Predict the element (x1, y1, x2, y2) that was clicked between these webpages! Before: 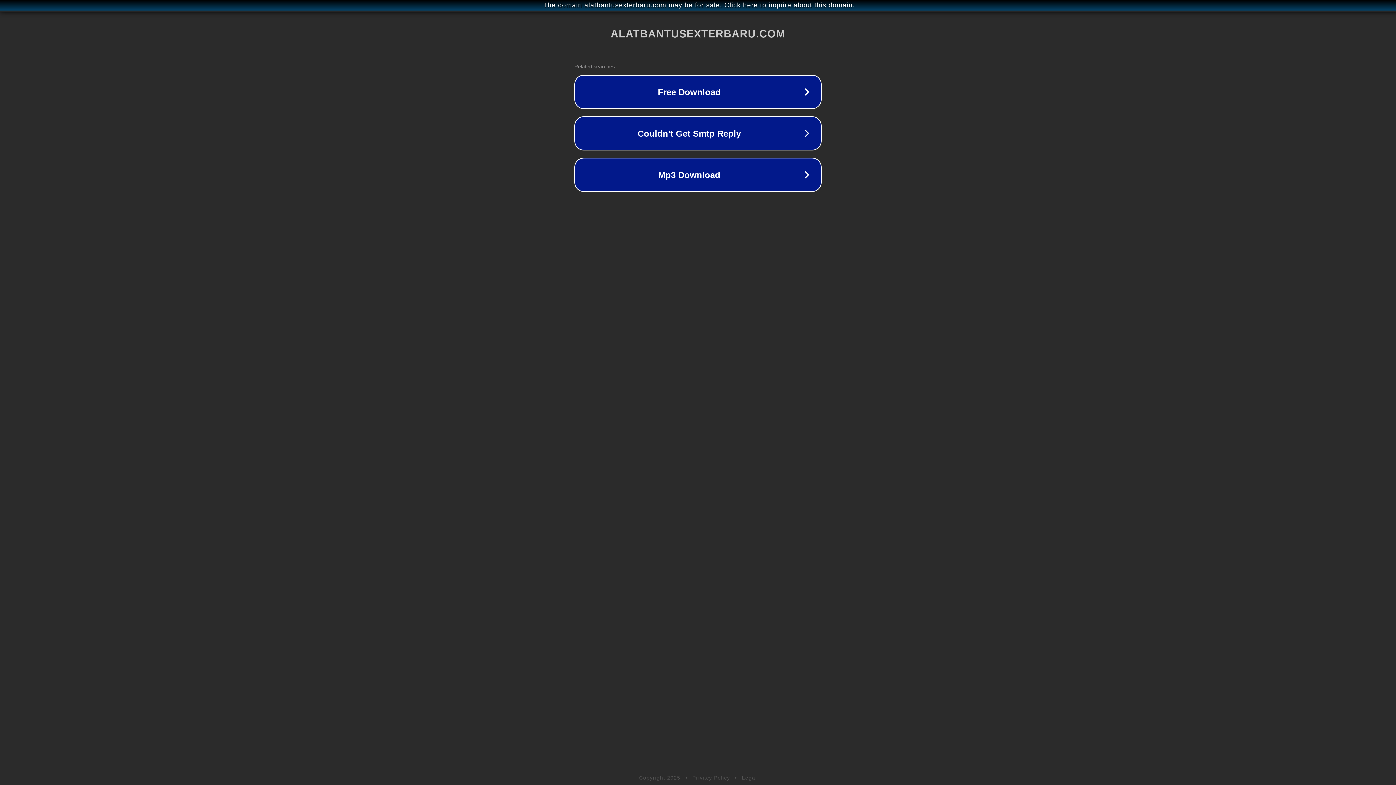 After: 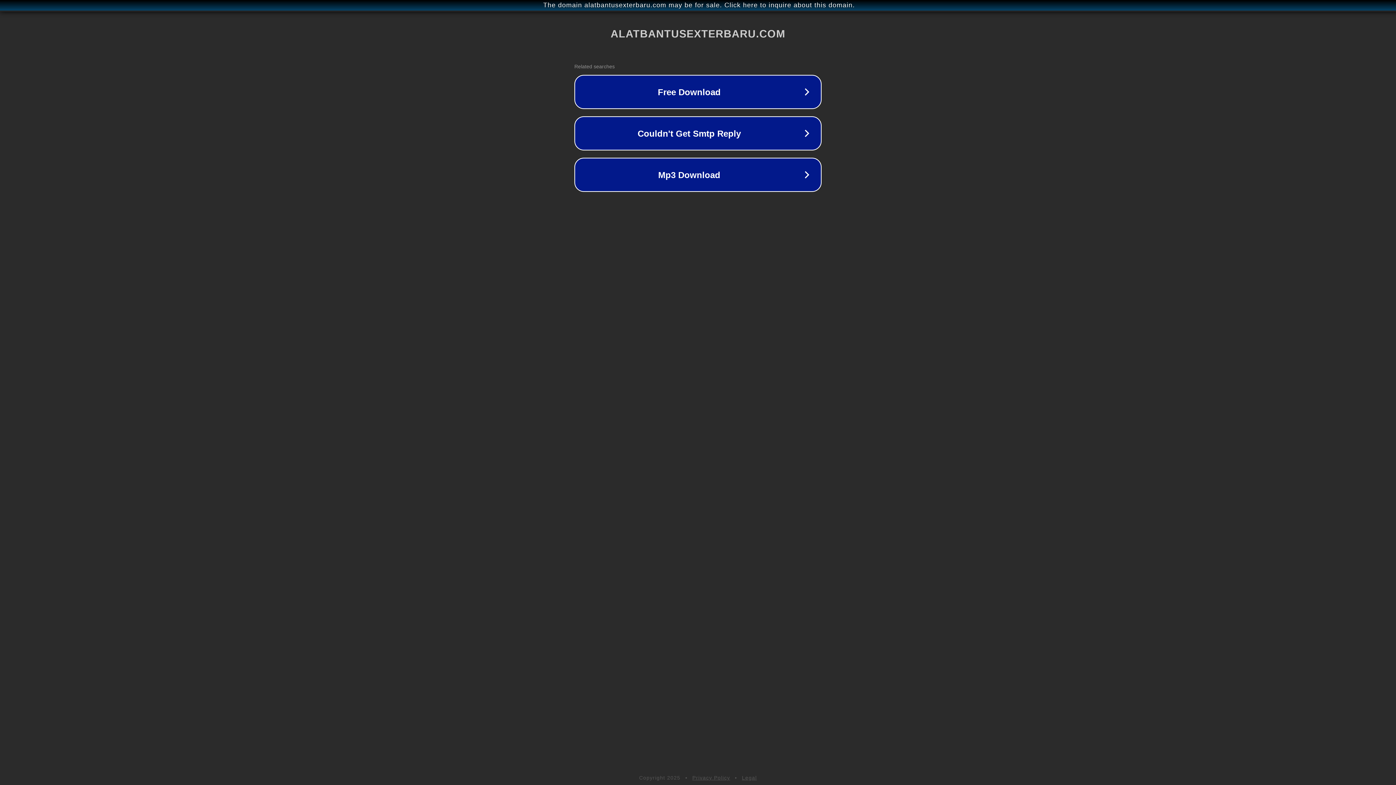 Action: bbox: (692, 775, 730, 781) label: Privacy Policy